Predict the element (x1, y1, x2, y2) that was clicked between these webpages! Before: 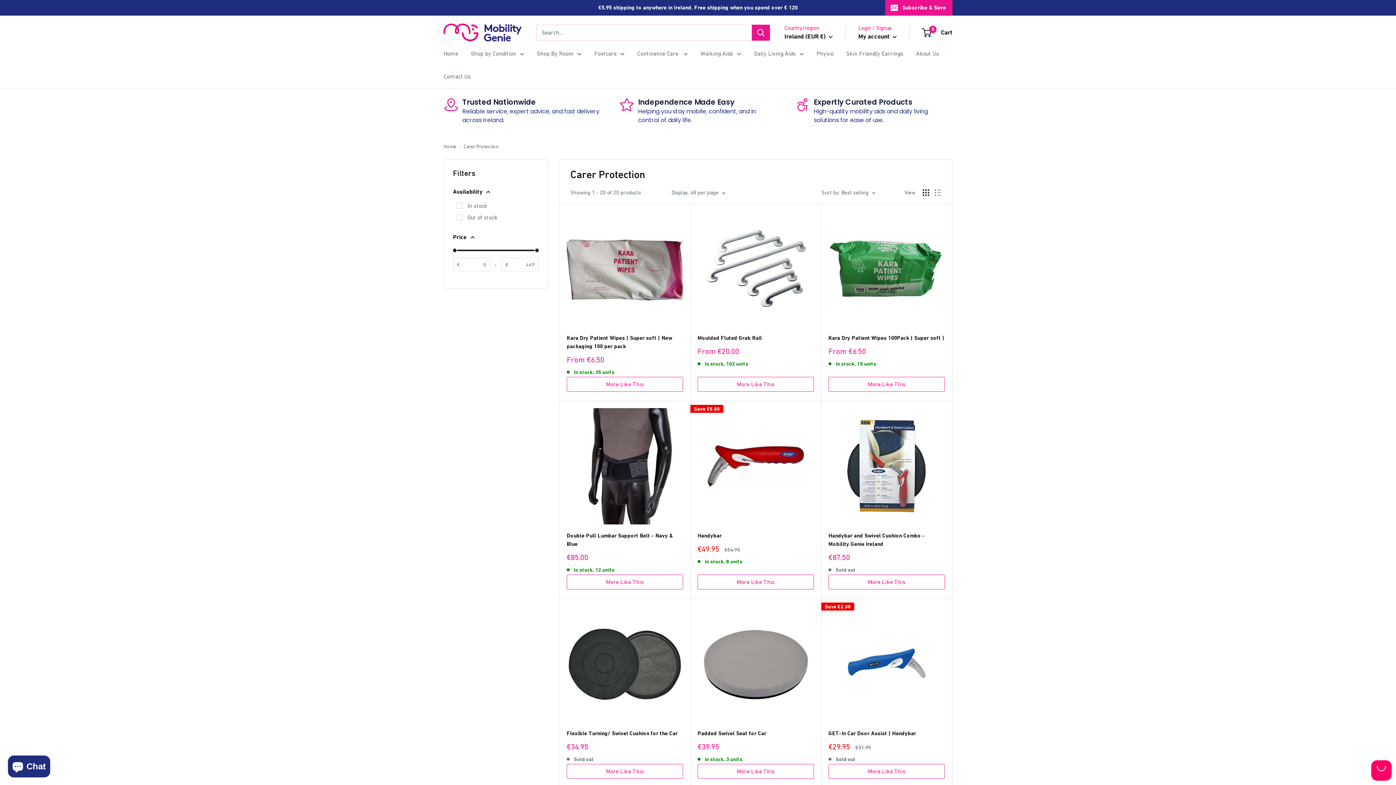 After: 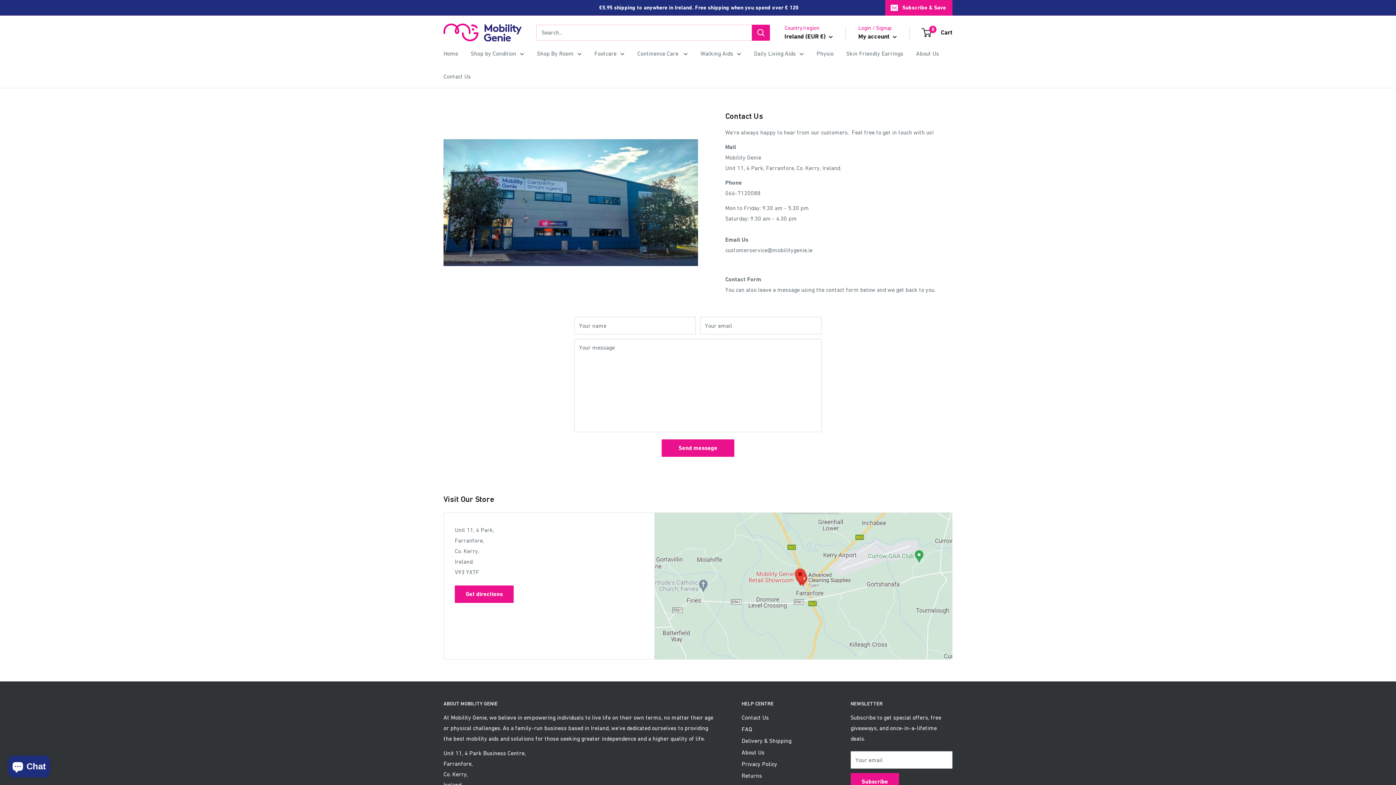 Action: label: Contact Us bbox: (443, 71, 470, 81)